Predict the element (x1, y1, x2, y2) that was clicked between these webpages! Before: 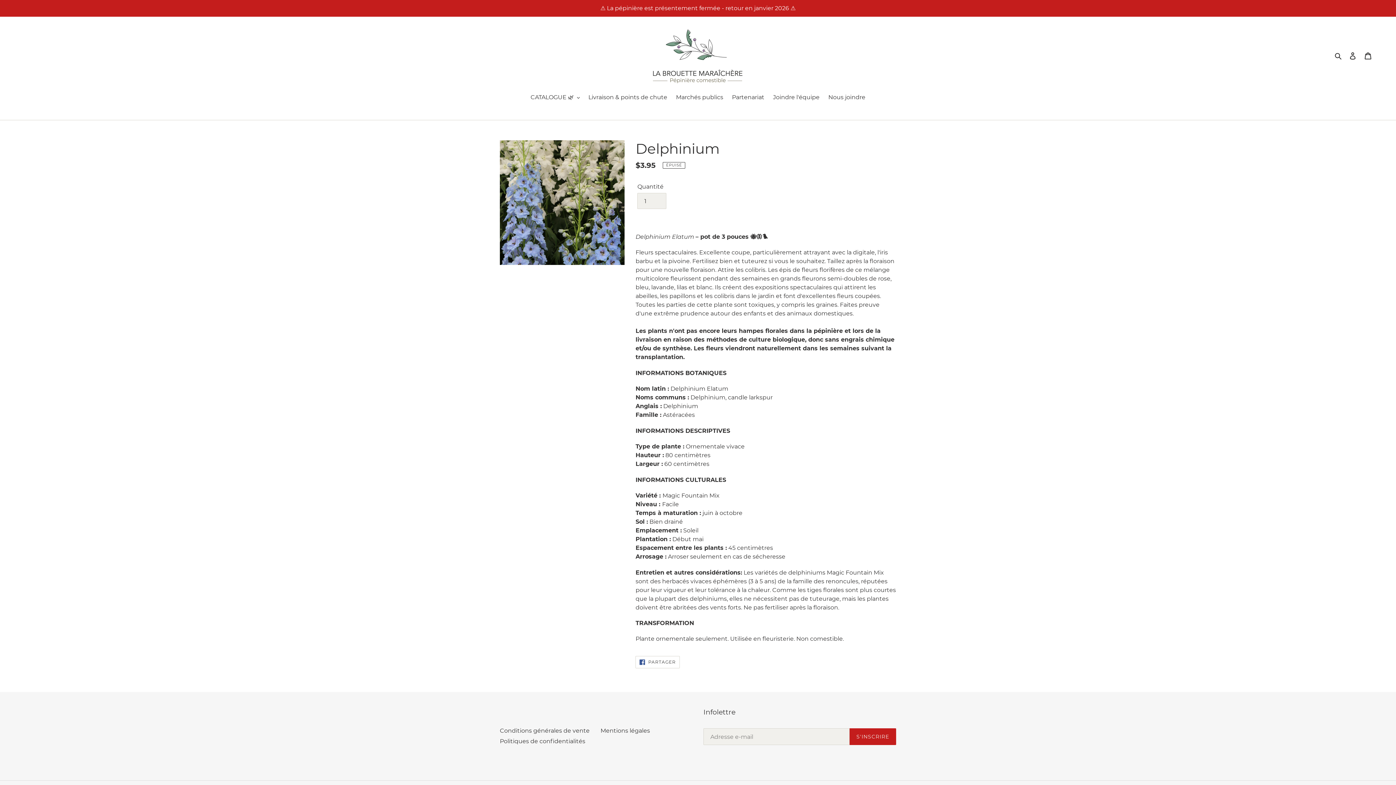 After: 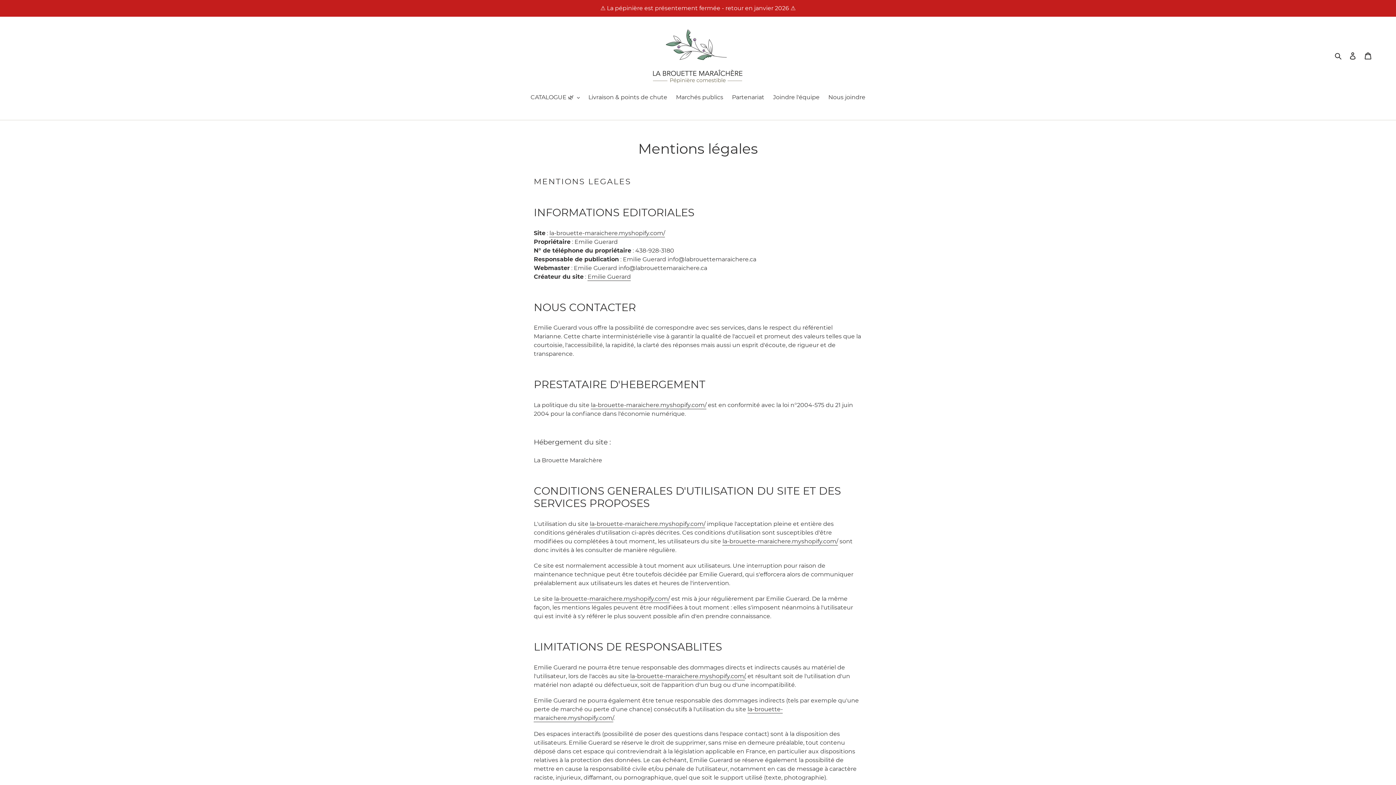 Action: label: Mentions légales bbox: (600, 727, 650, 734)